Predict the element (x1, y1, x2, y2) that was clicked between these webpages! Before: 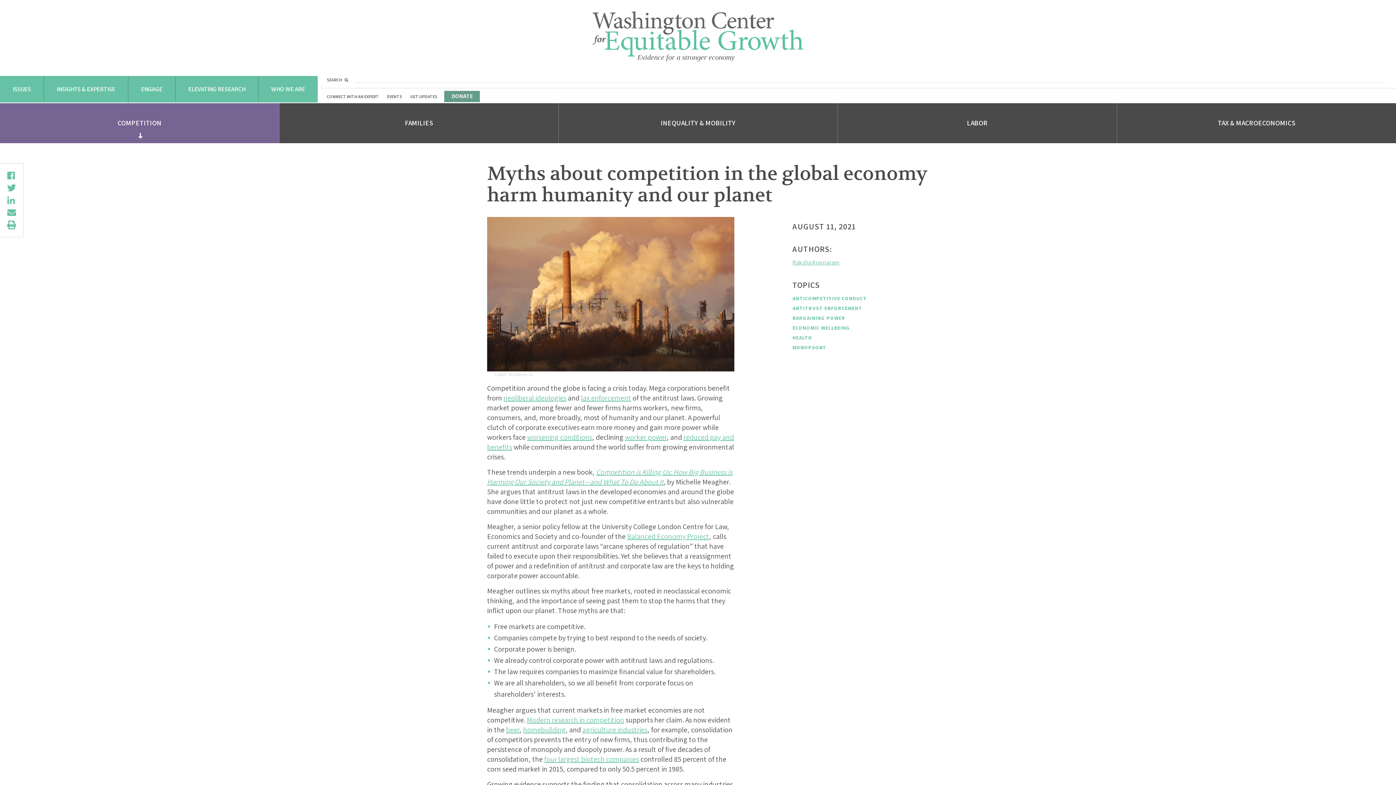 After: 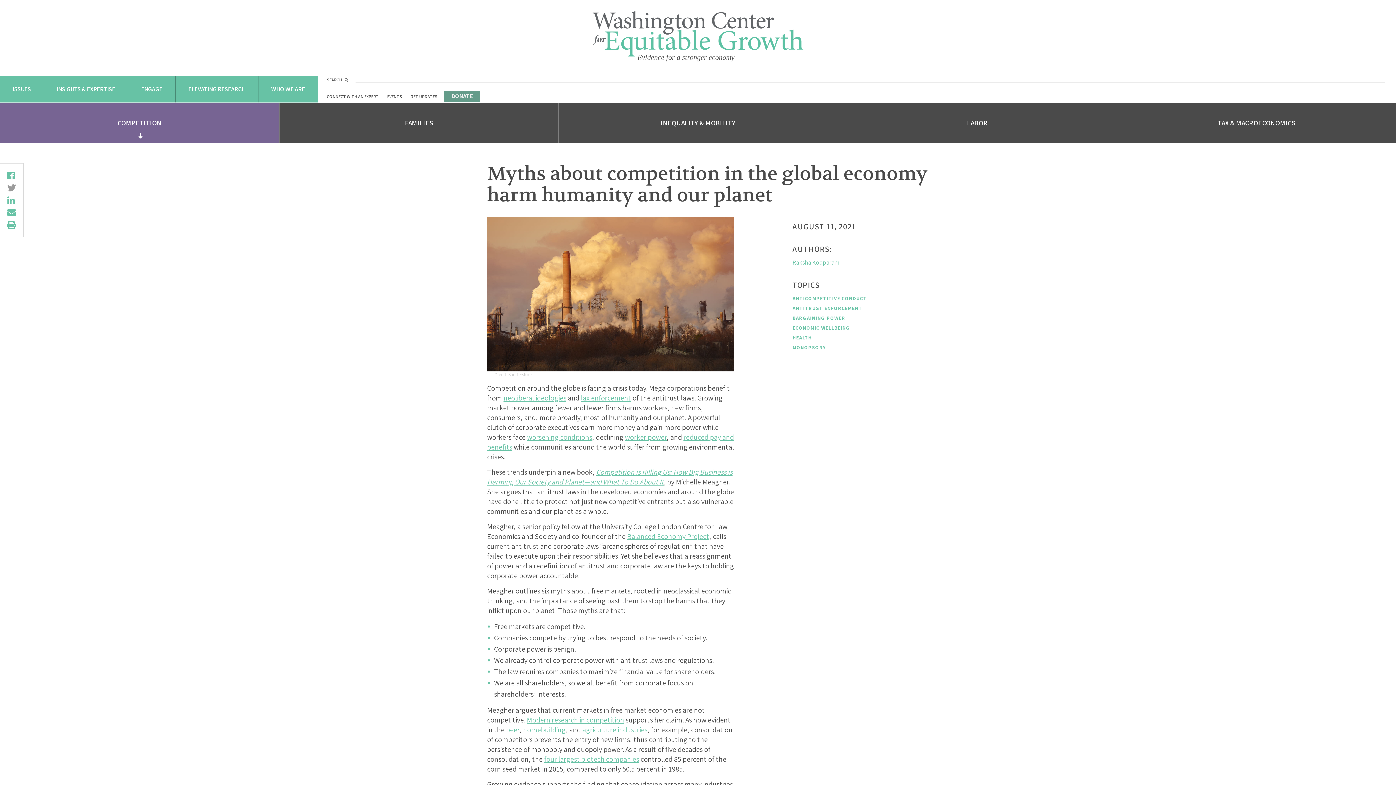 Action: bbox: (7, 182, 16, 193)